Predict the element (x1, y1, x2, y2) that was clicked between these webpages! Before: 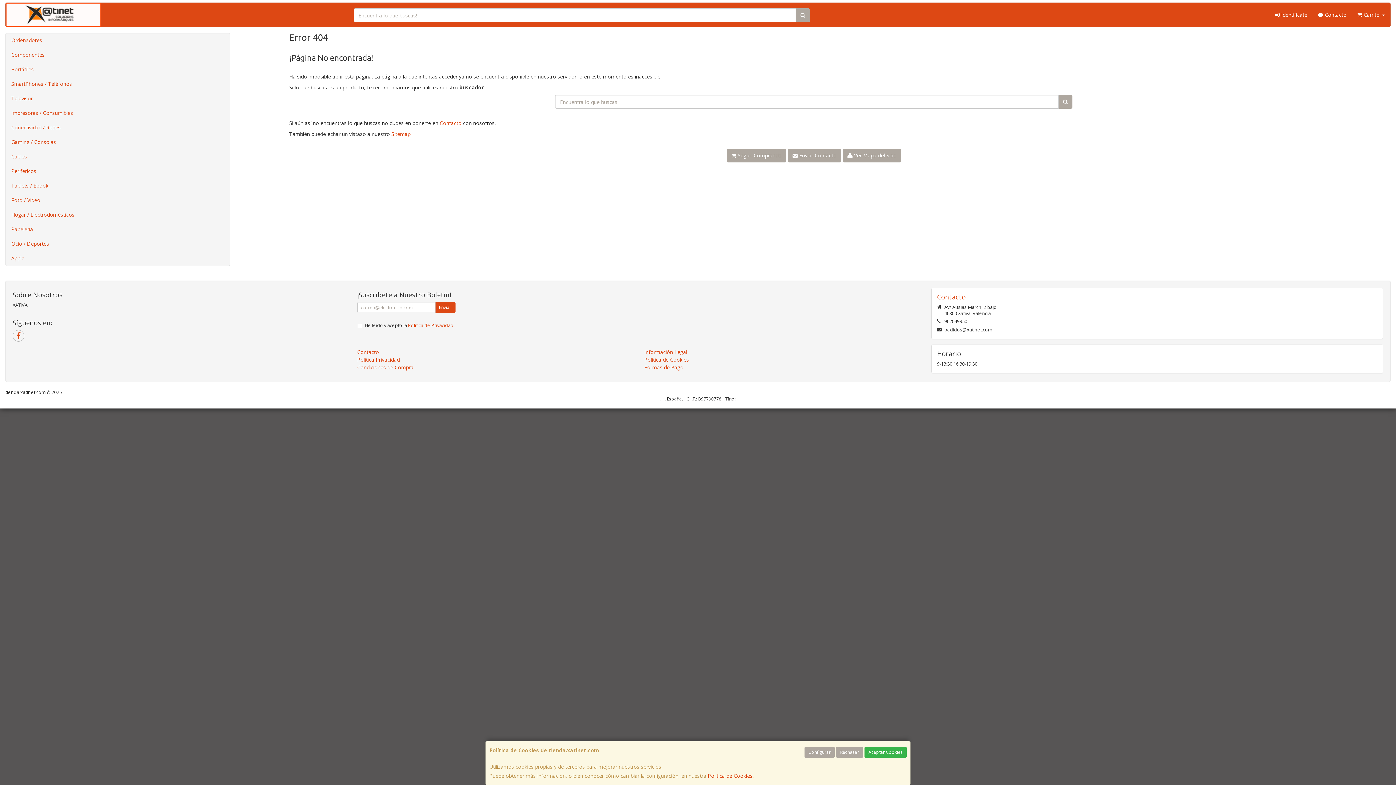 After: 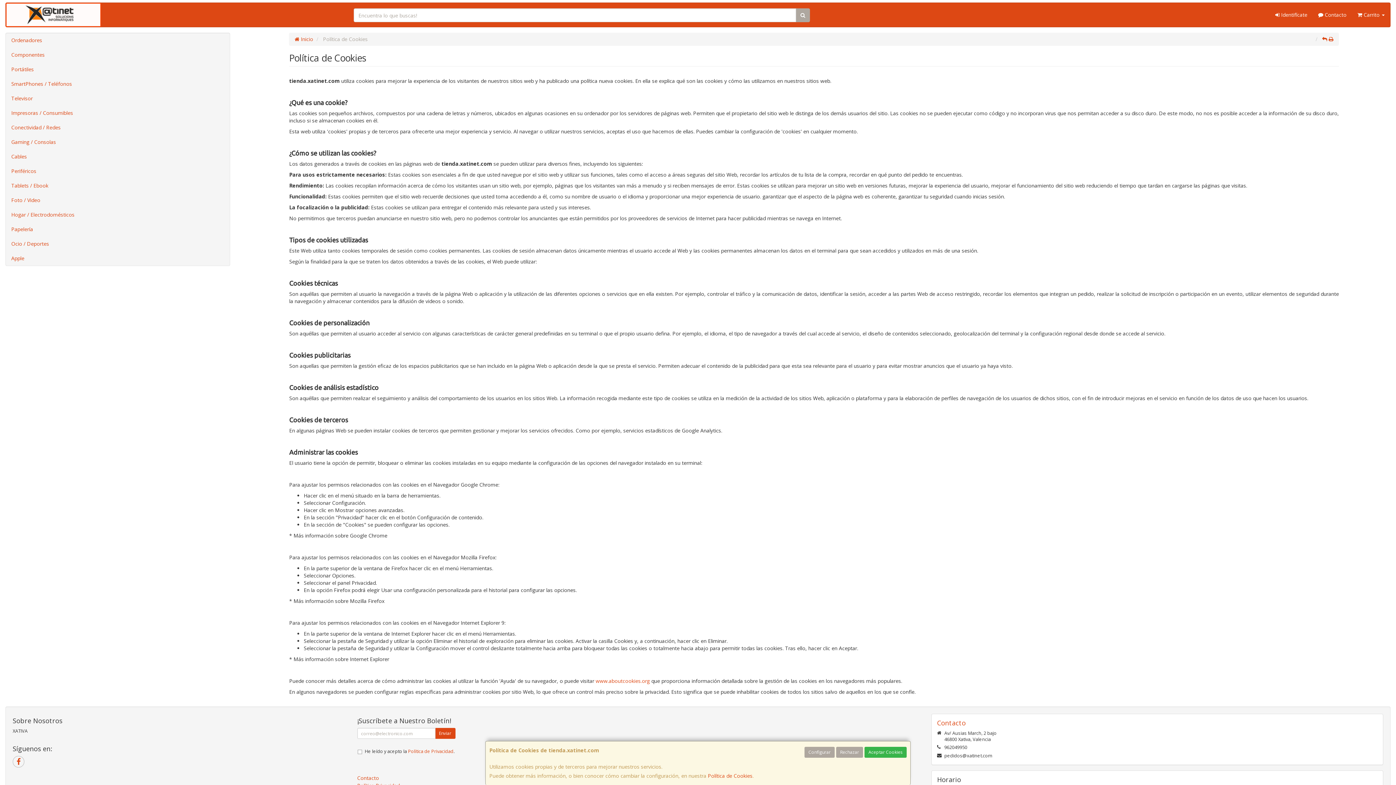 Action: label: Política de Cookies bbox: (708, 772, 752, 779)